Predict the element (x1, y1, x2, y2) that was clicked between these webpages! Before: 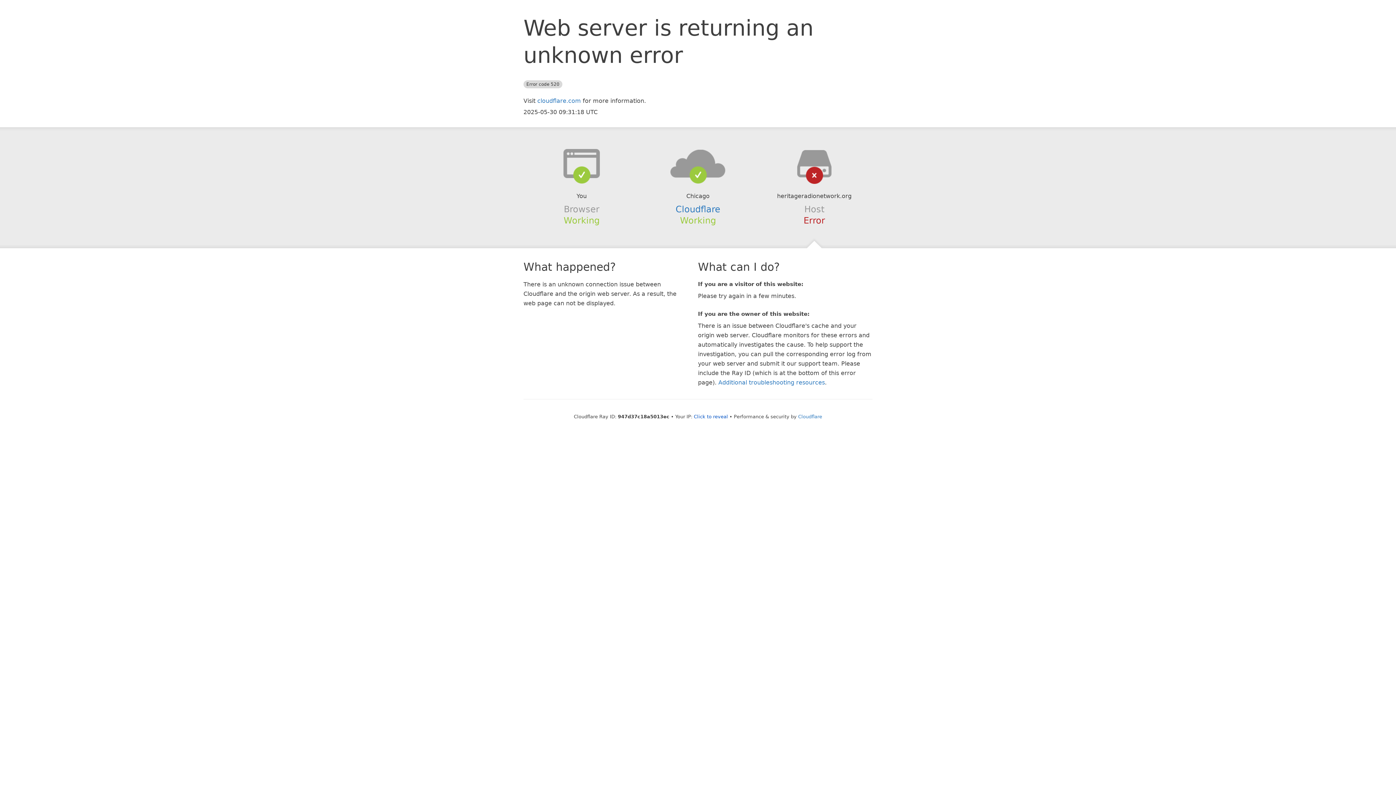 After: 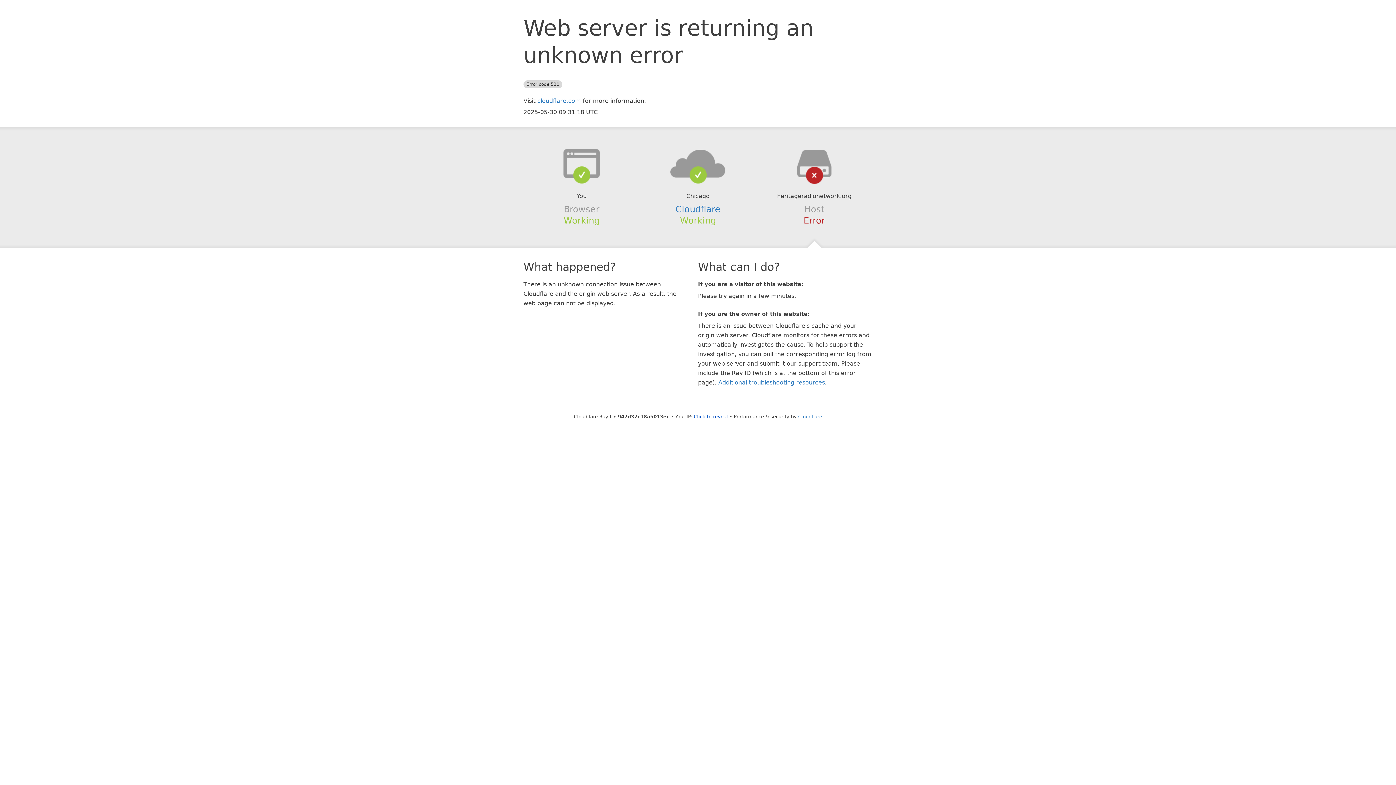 Action: bbox: (639, 148, 756, 178)